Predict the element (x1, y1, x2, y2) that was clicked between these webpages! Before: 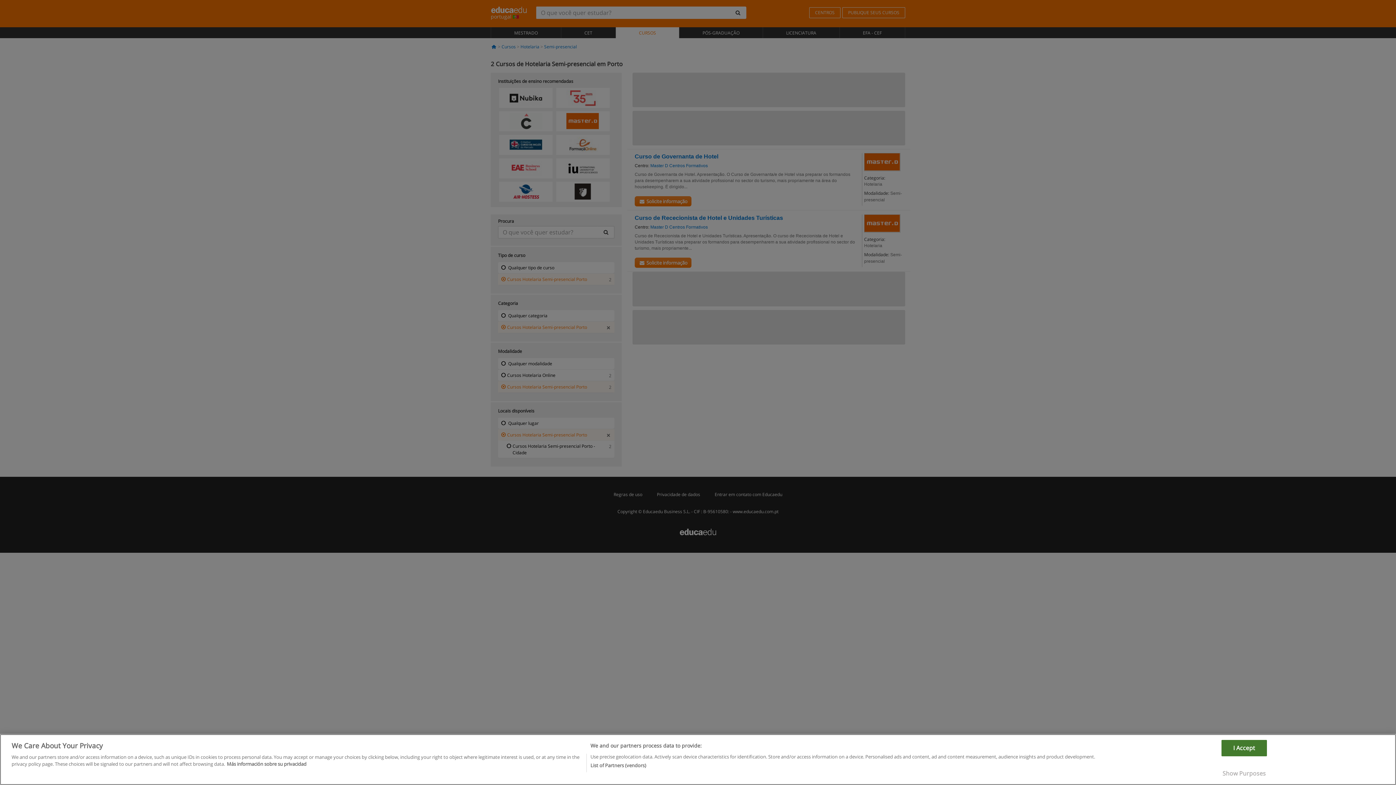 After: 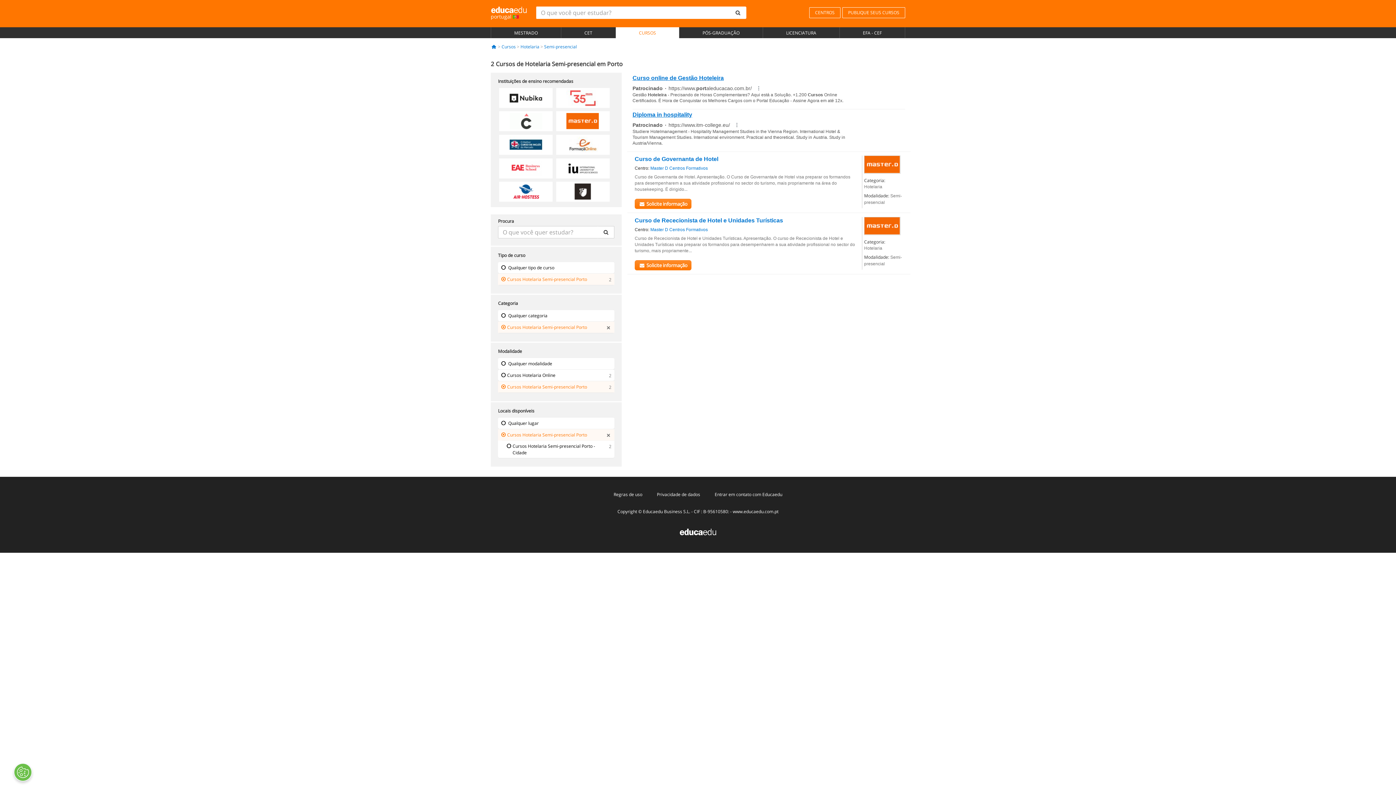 Action: bbox: (1221, 776, 1267, 792) label: I Accept